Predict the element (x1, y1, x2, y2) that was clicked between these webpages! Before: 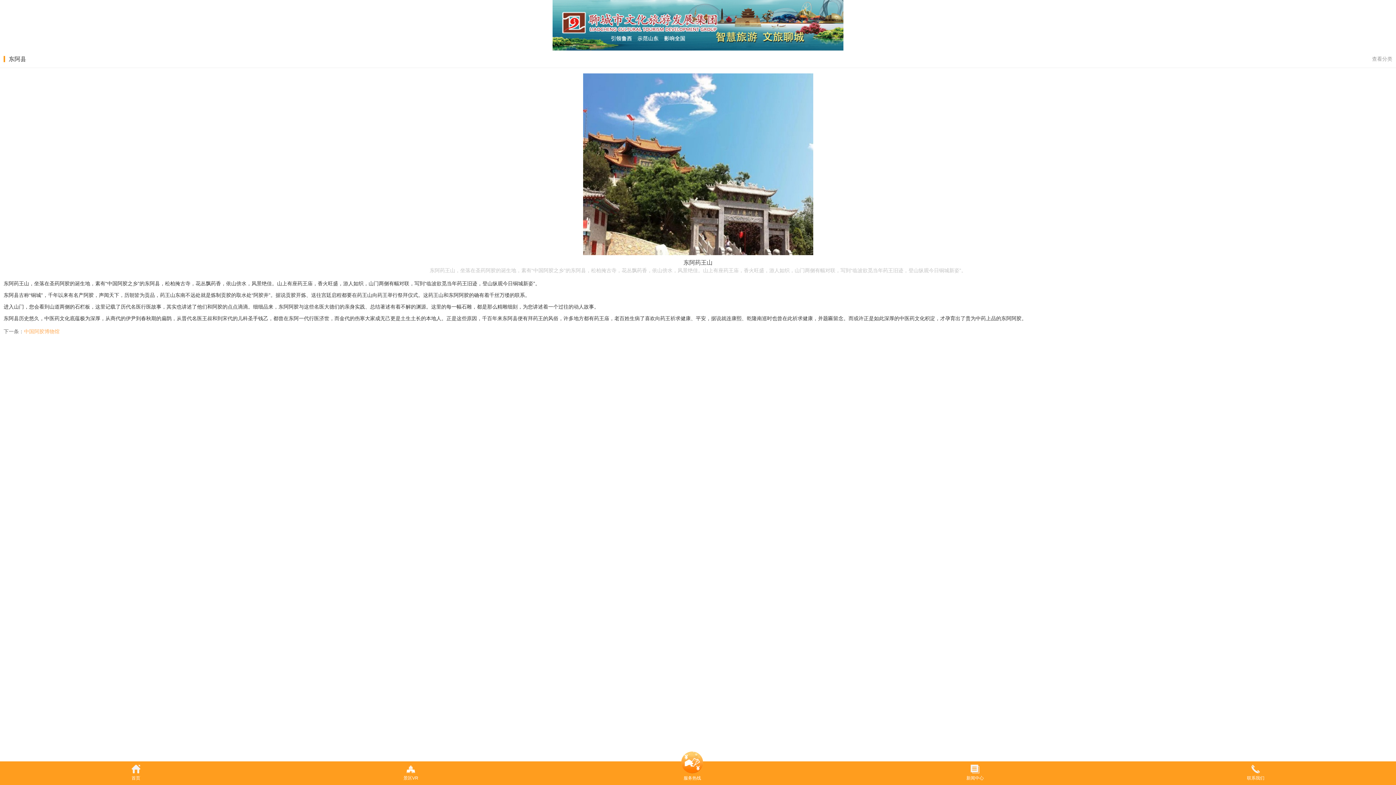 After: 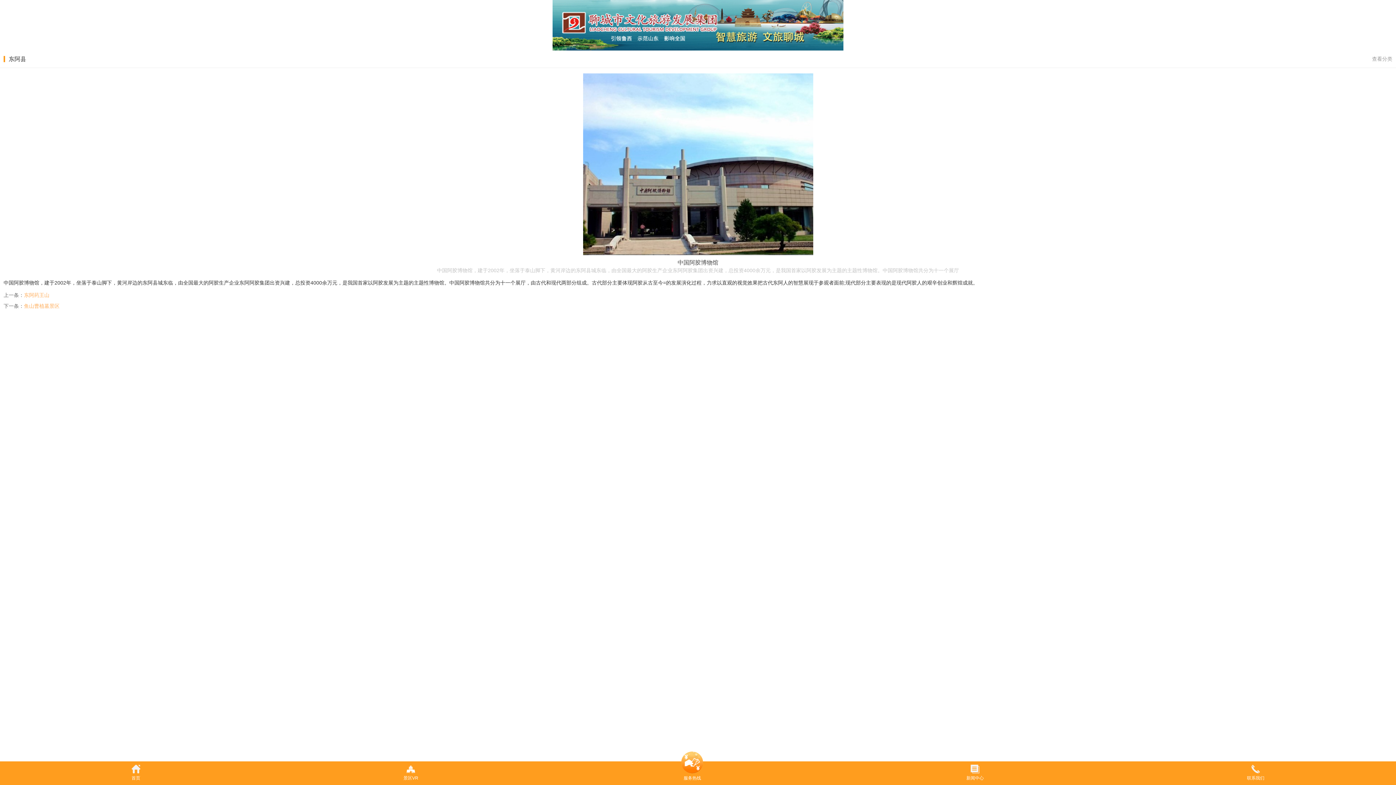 Action: bbox: (24, 328, 59, 334) label: 中国阿胶博物馆